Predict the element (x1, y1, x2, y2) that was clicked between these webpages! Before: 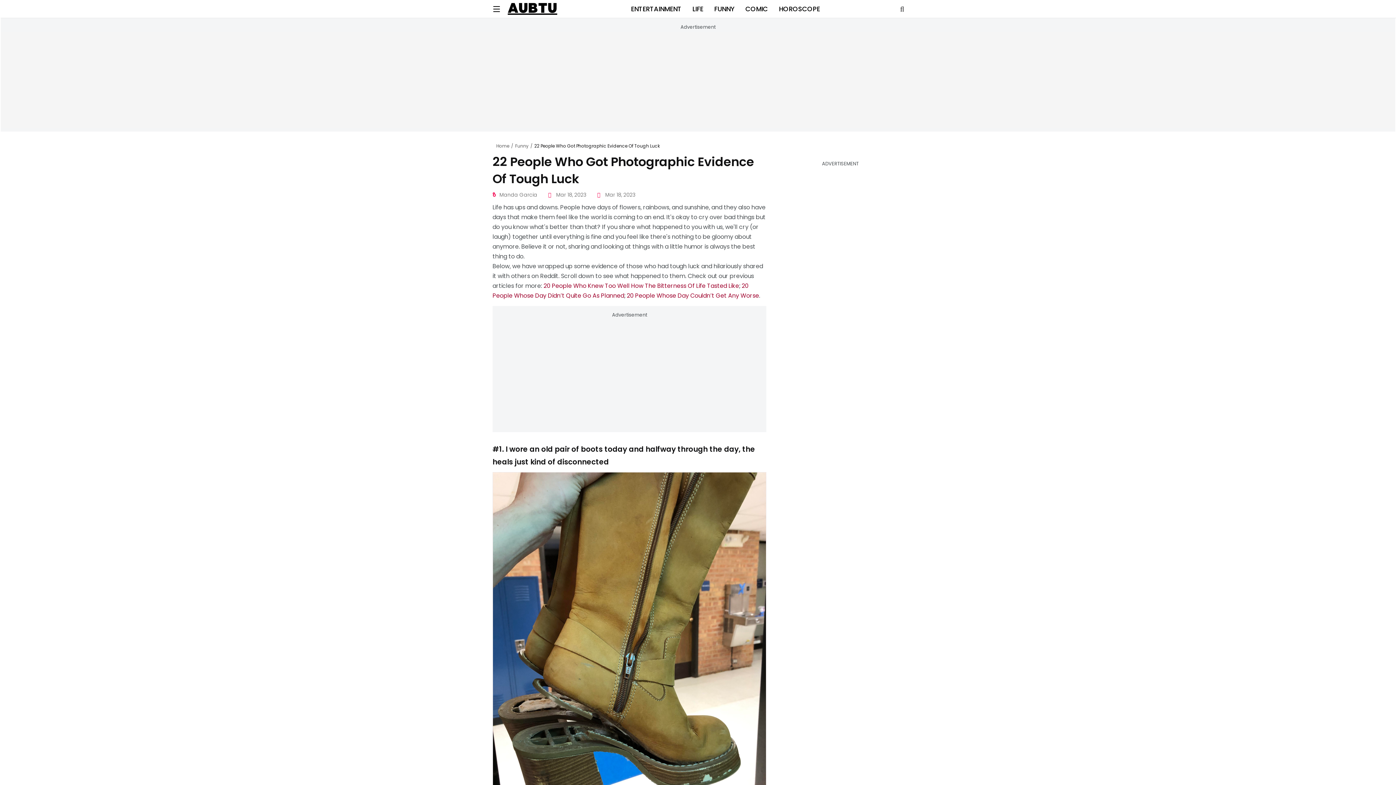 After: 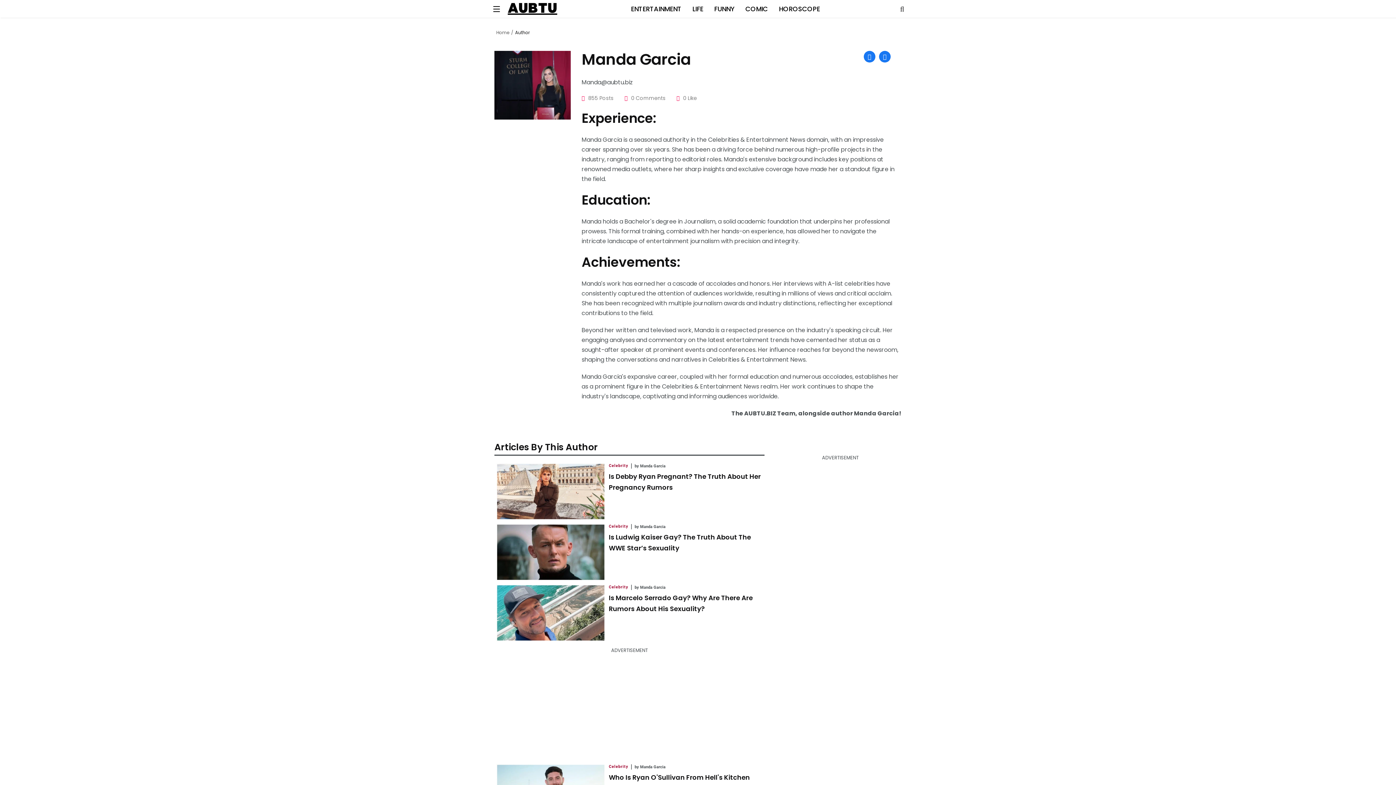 Action: label: Manda Garcia bbox: (492, 191, 537, 198)